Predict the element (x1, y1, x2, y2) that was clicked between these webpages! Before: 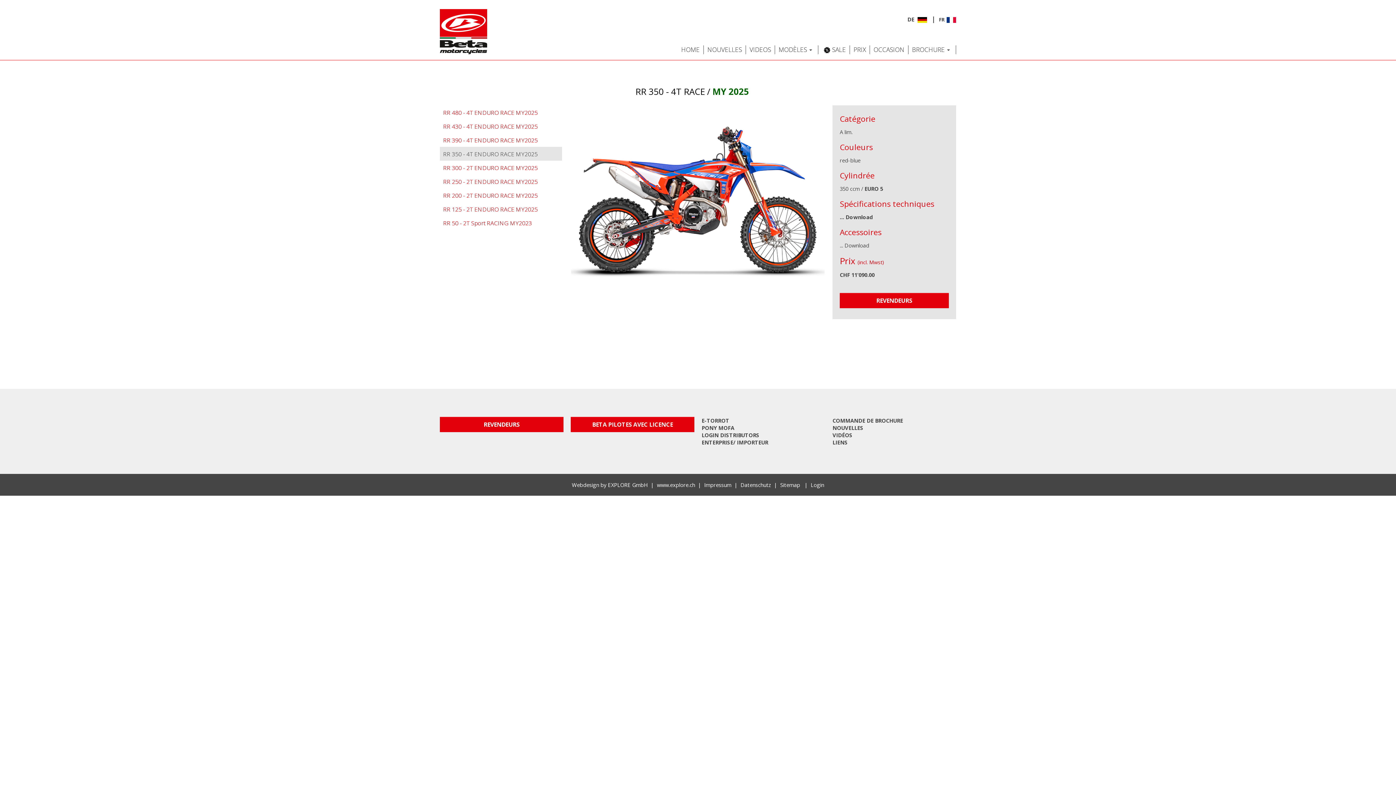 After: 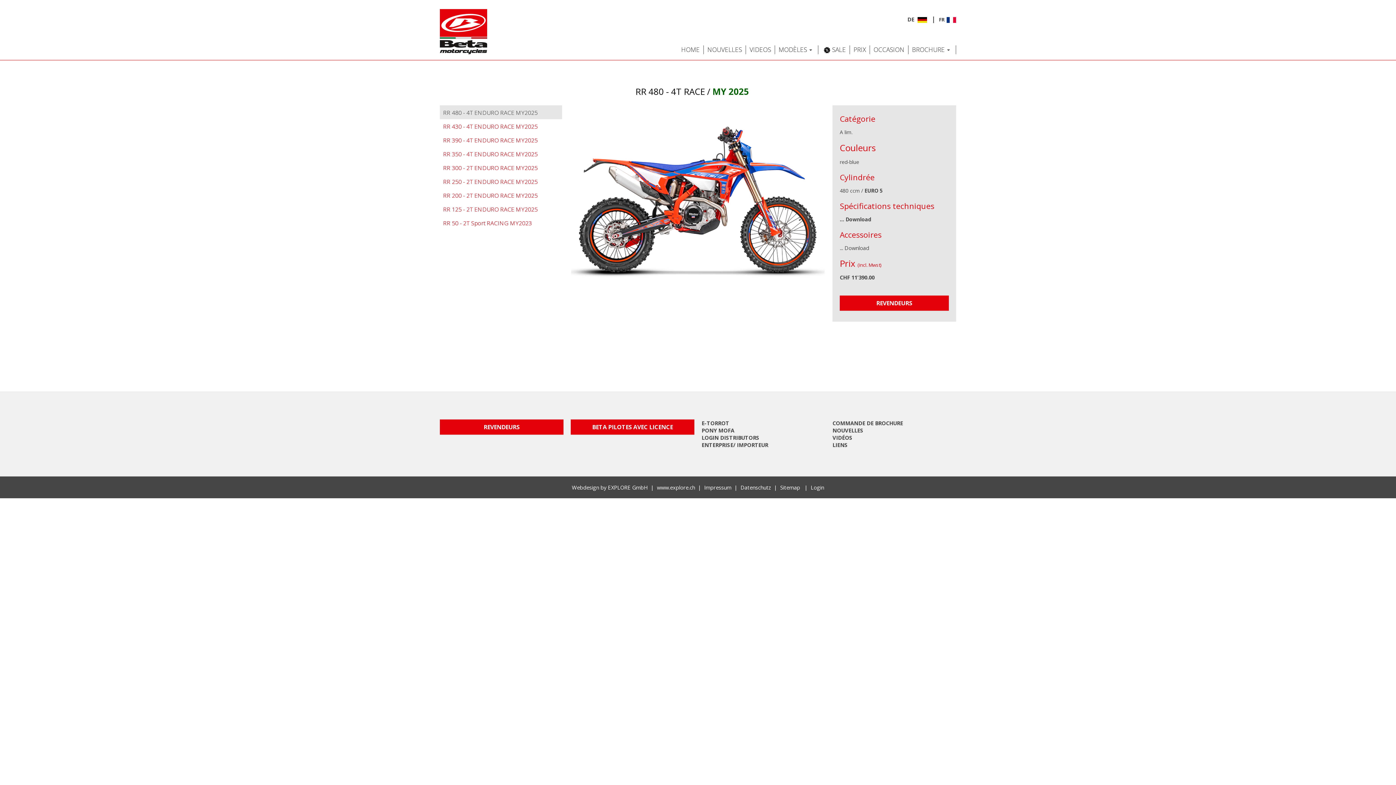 Action: label: RR 480 - 4T ENDURO RACE MY2025 bbox: (440, 105, 562, 119)